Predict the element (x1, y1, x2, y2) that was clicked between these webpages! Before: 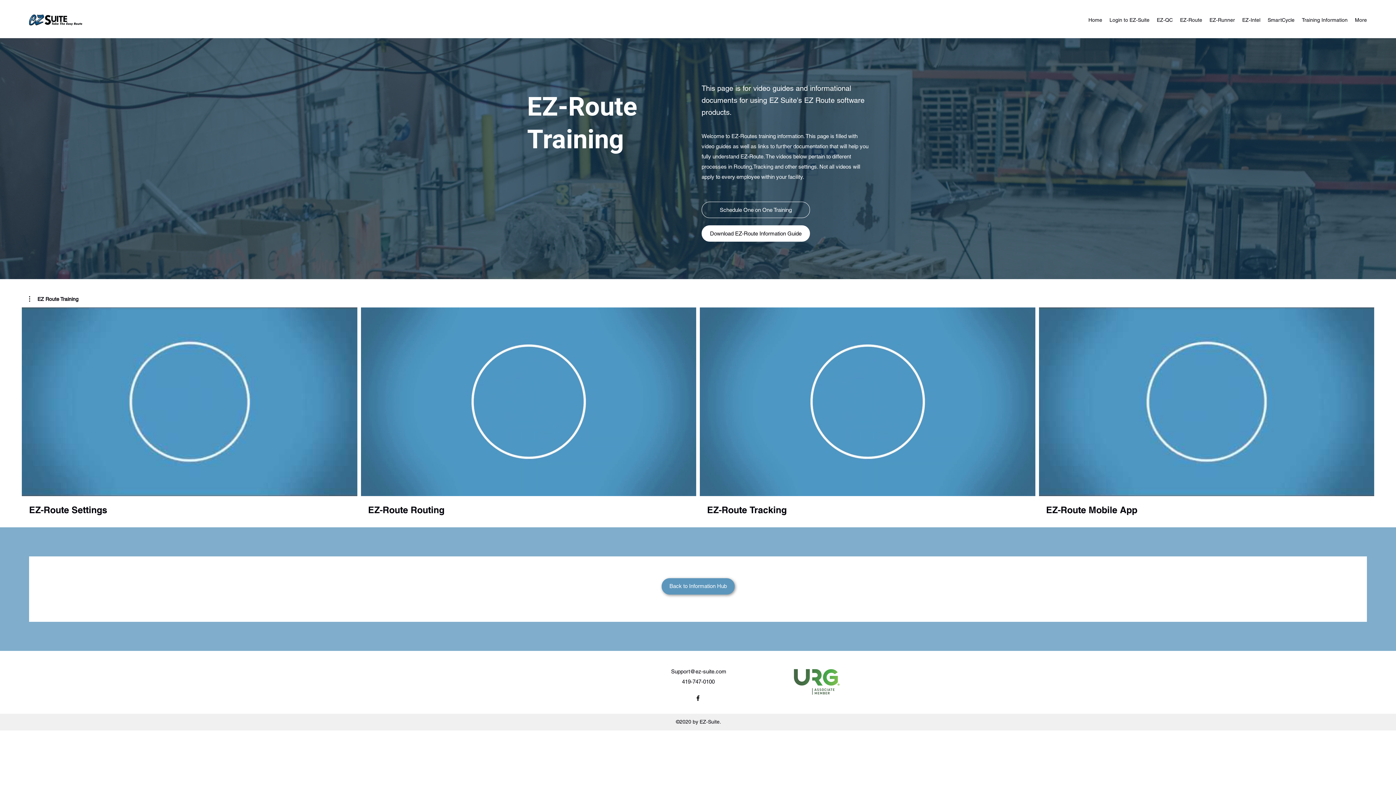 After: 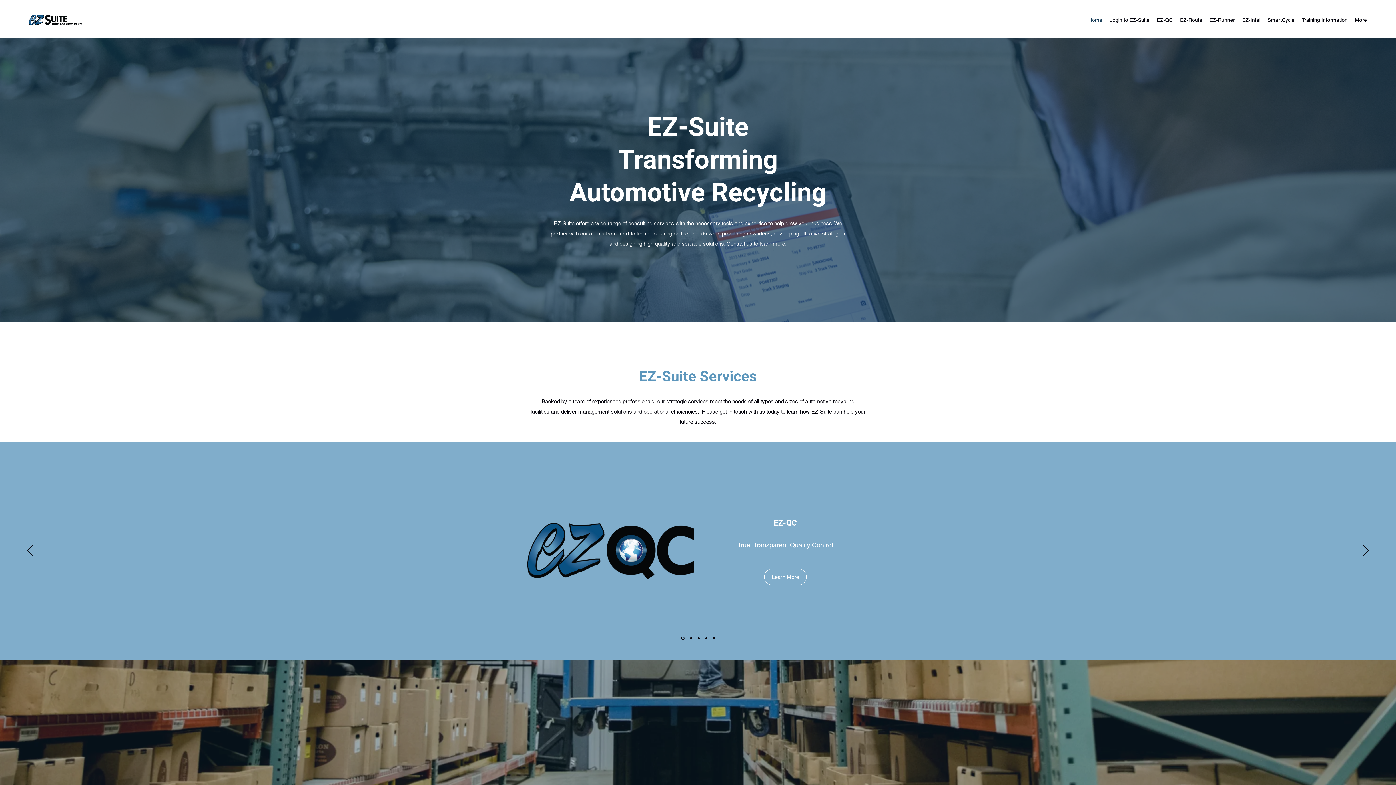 Action: bbox: (29, 14, 82, 25)